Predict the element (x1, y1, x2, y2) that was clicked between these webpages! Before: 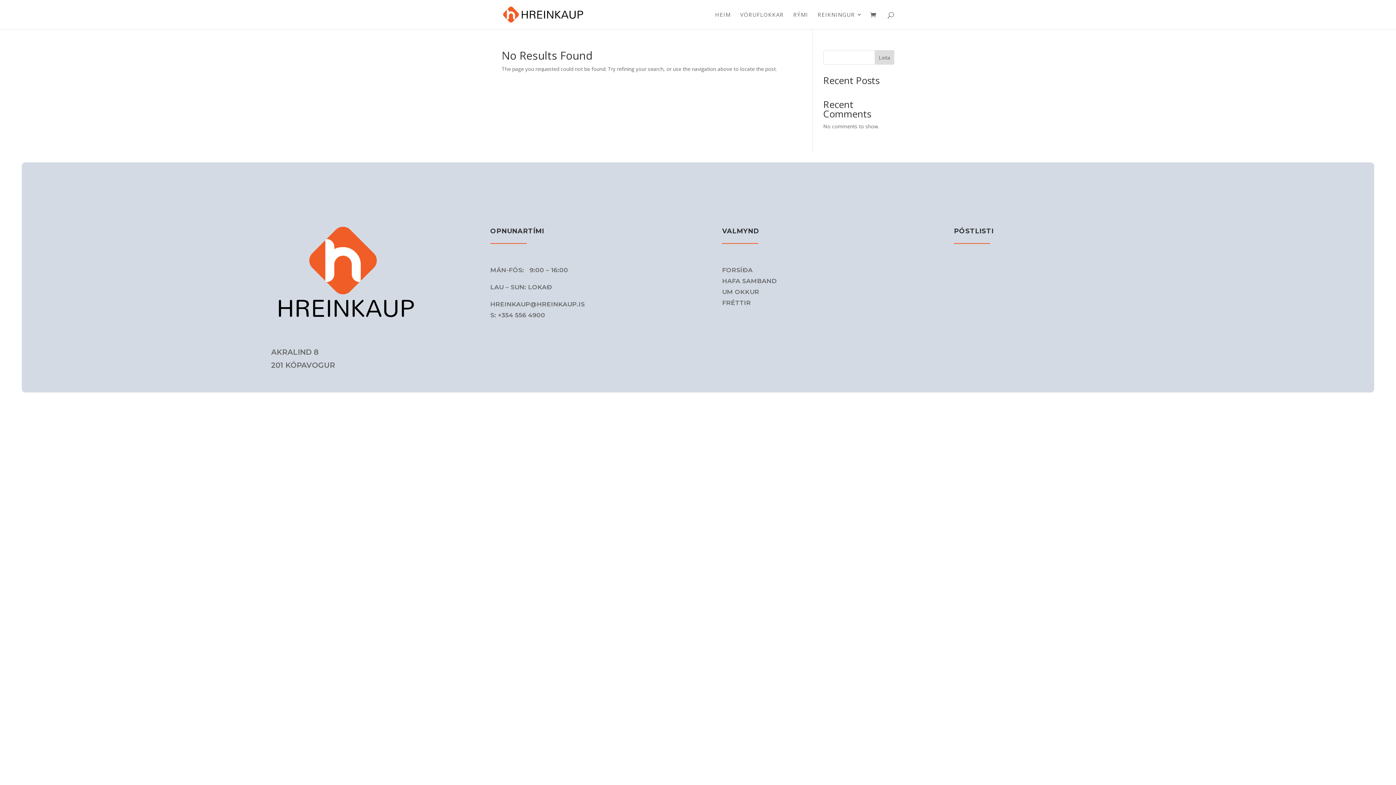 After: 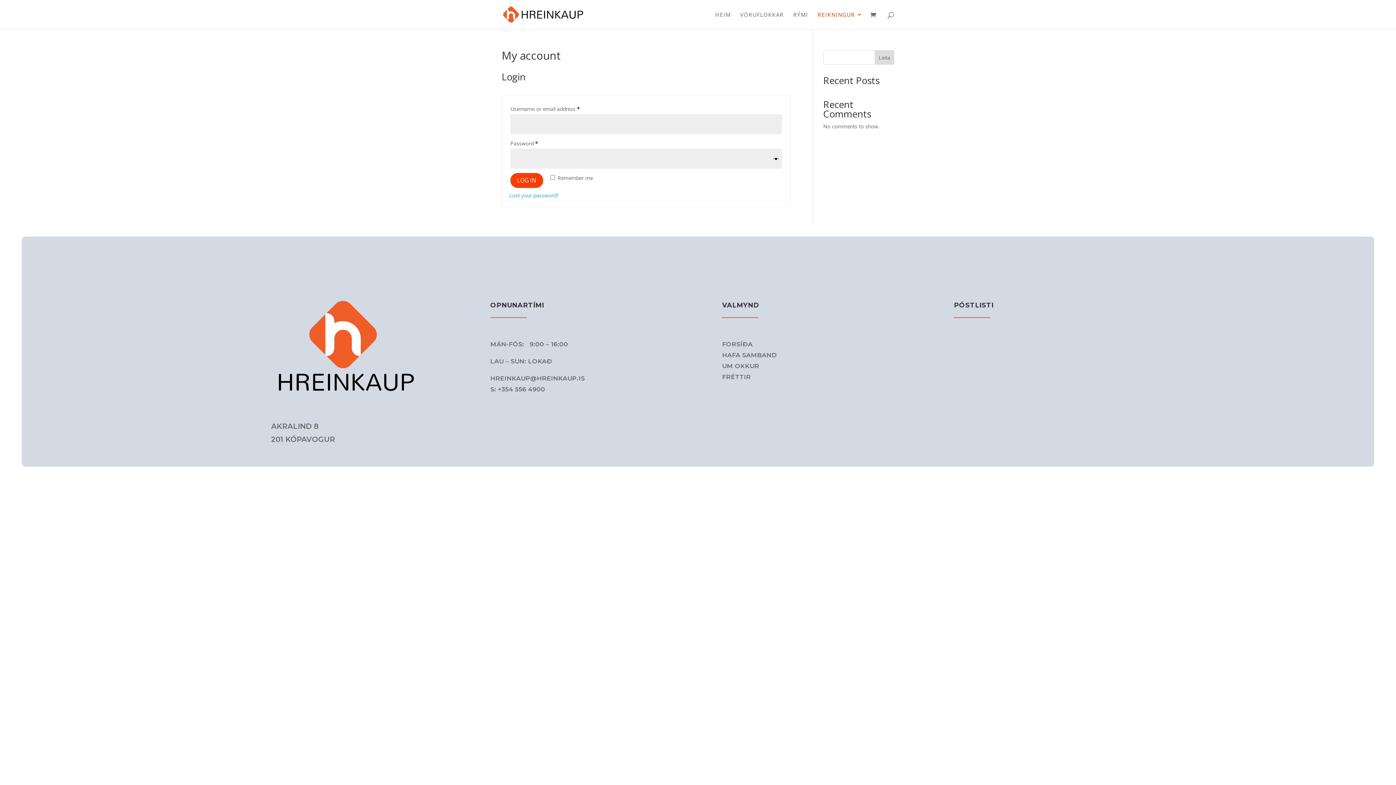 Action: label: REIKNINGUR bbox: (817, 12, 862, 29)